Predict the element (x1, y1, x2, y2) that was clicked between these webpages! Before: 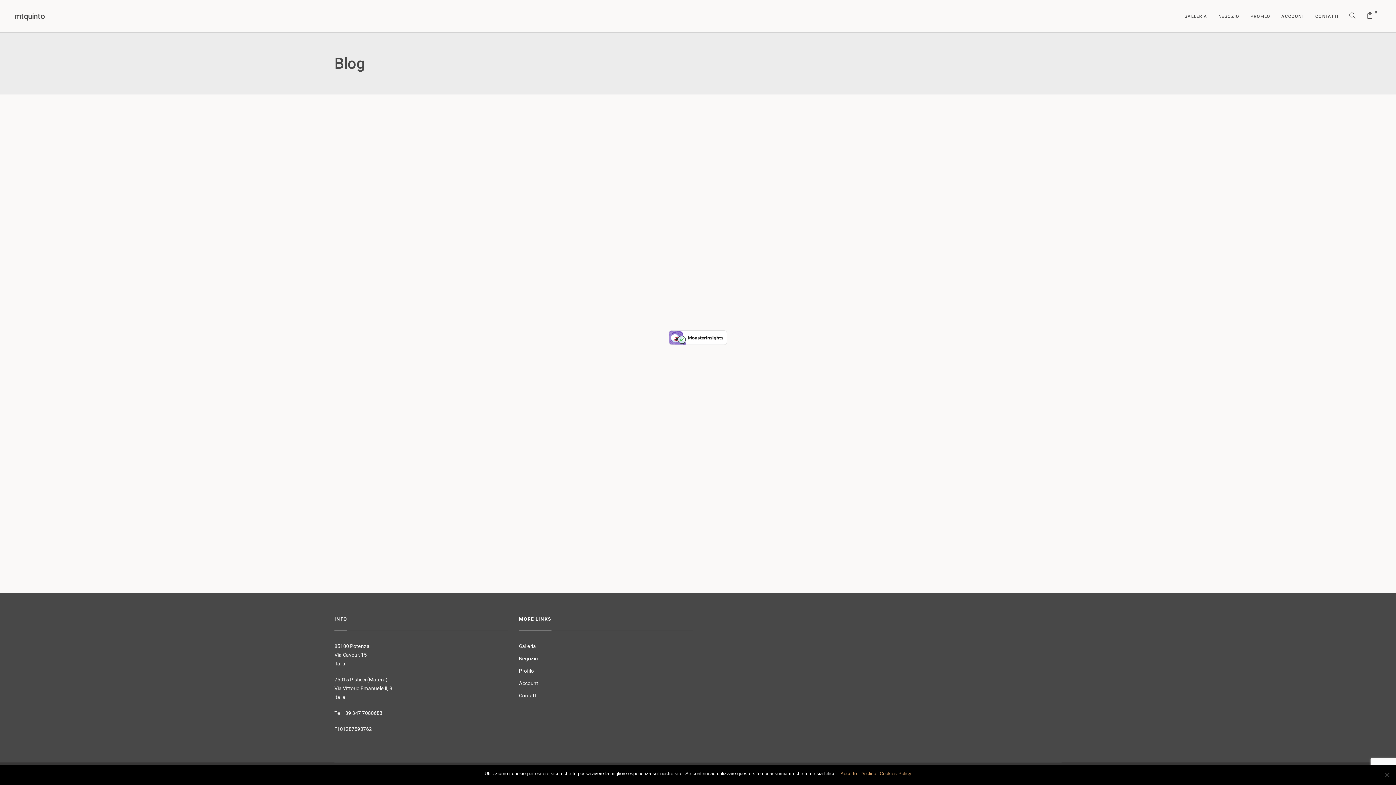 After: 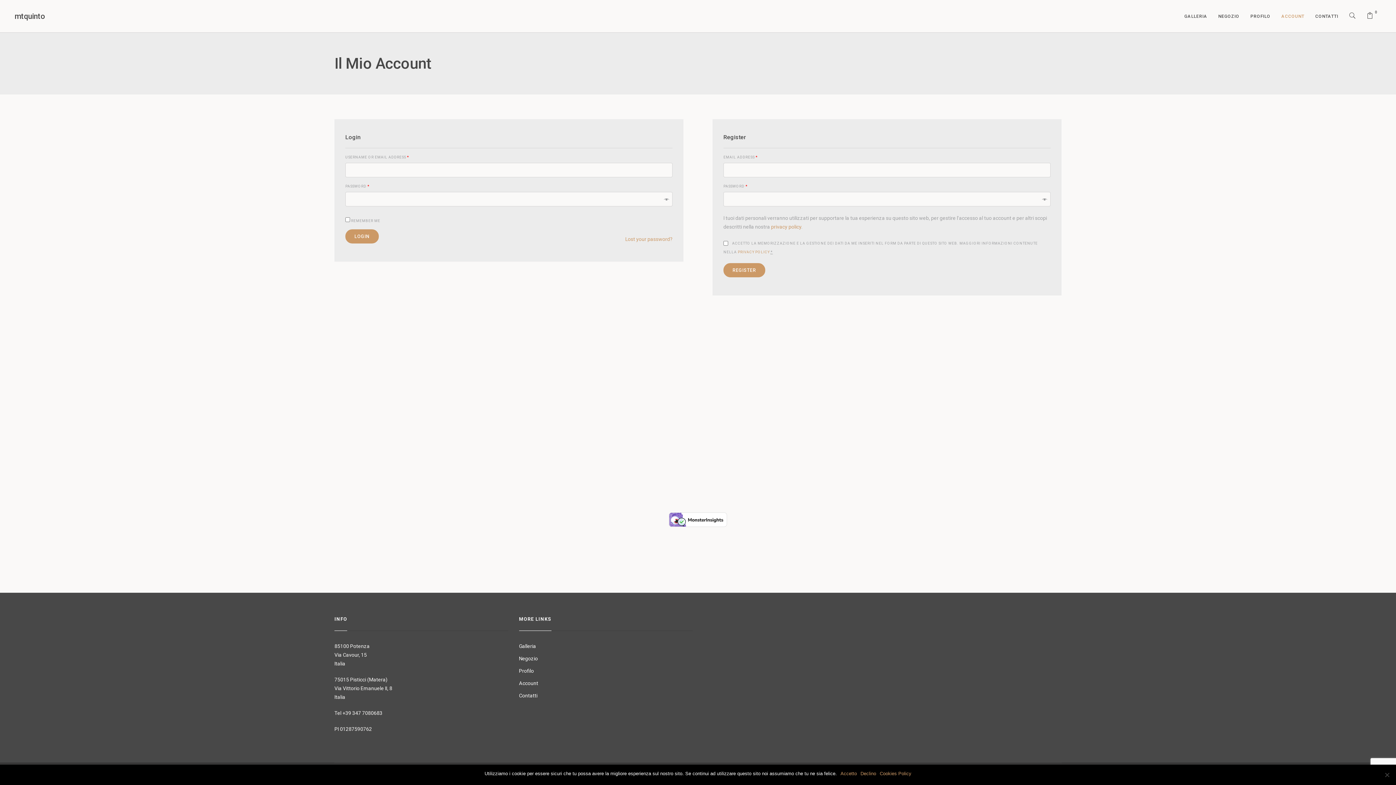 Action: label: Account bbox: (519, 680, 538, 686)